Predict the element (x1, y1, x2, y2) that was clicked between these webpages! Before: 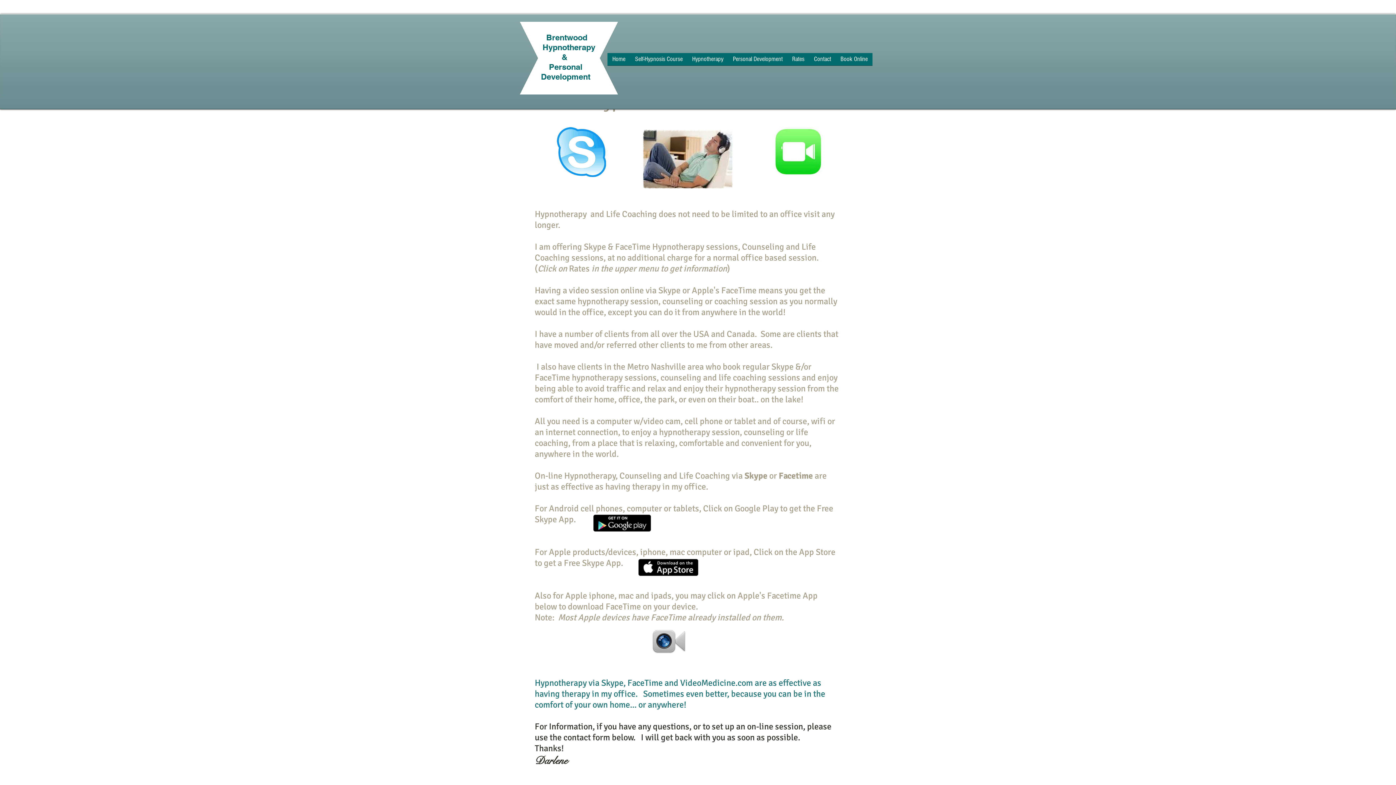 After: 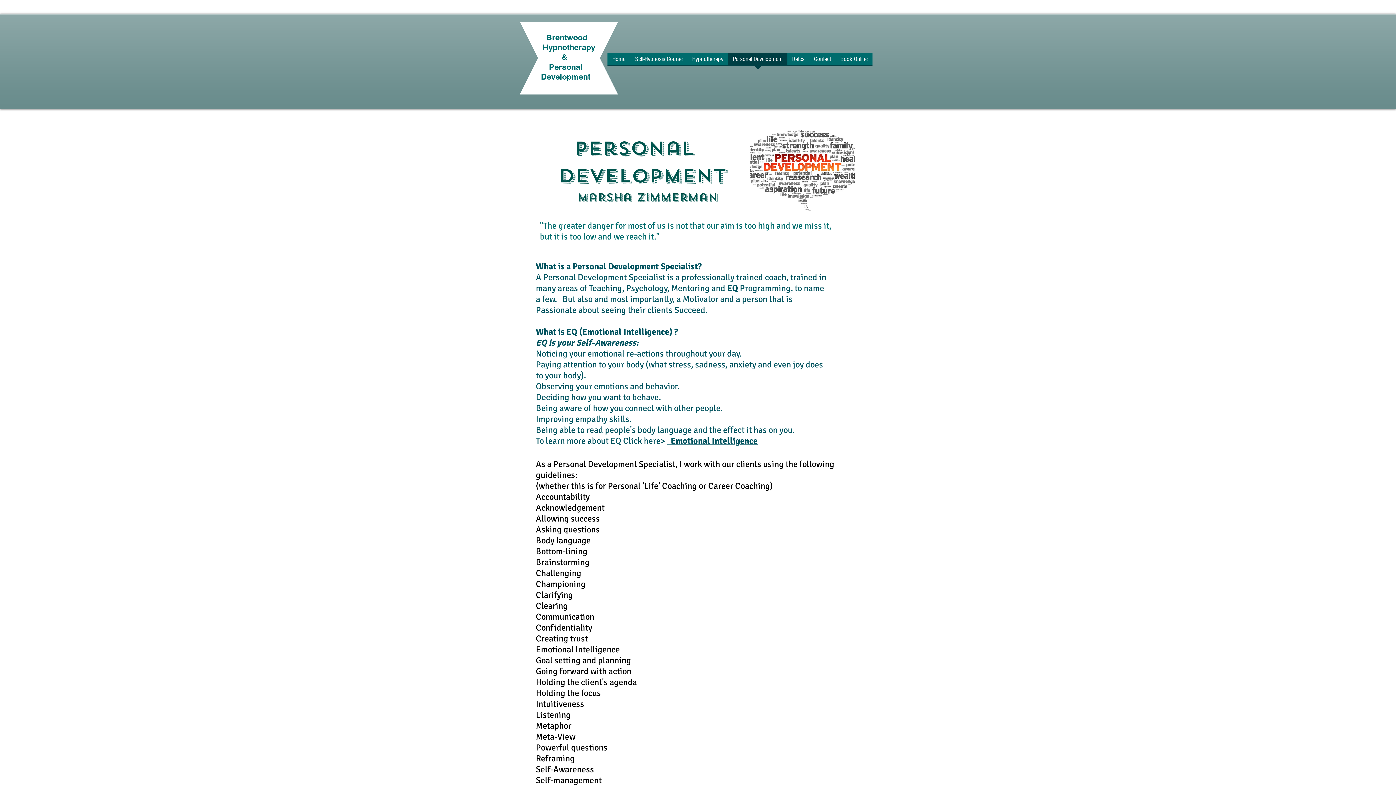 Action: label: Personal Development bbox: (728, 53, 787, 70)